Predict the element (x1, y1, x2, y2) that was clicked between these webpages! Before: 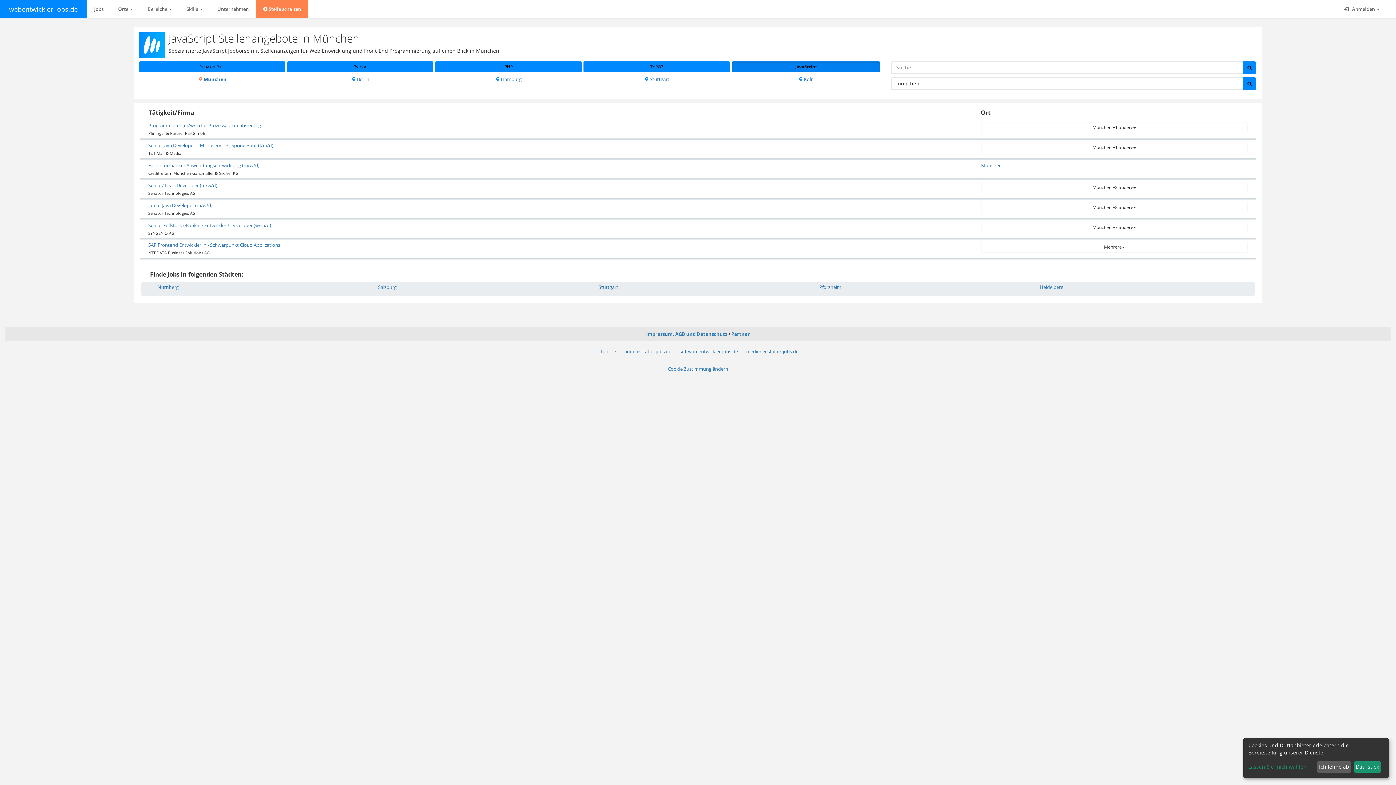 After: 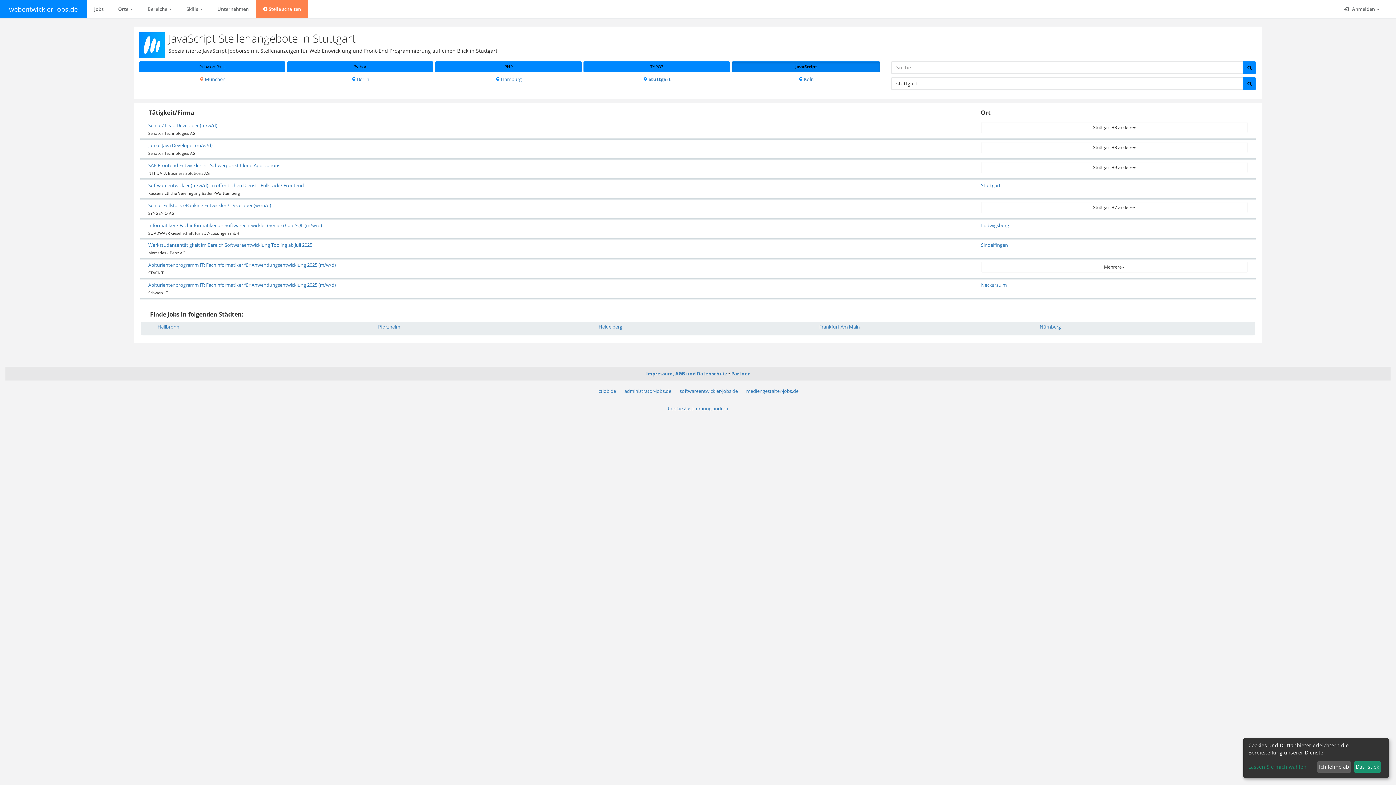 Action: bbox: (598, 283, 618, 290) label: Stuttgart